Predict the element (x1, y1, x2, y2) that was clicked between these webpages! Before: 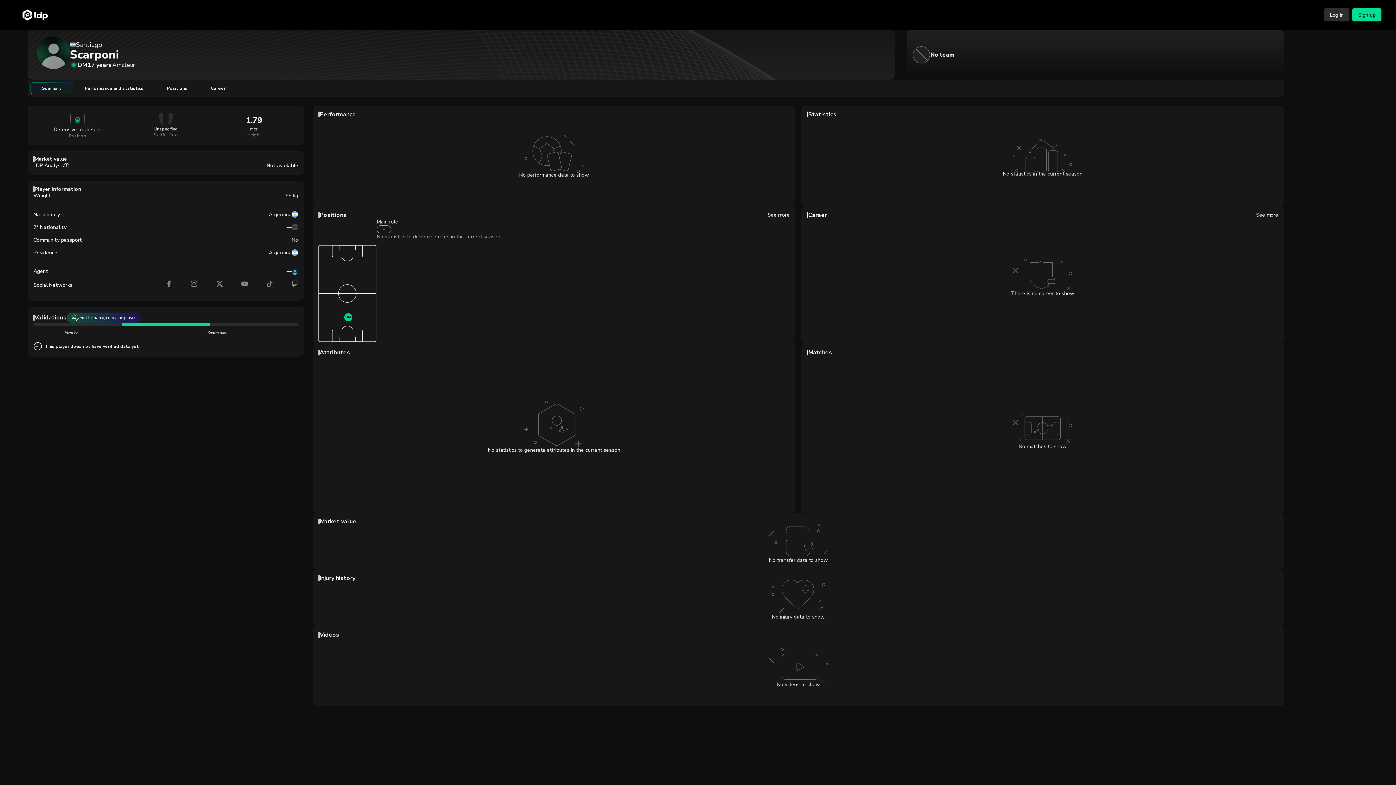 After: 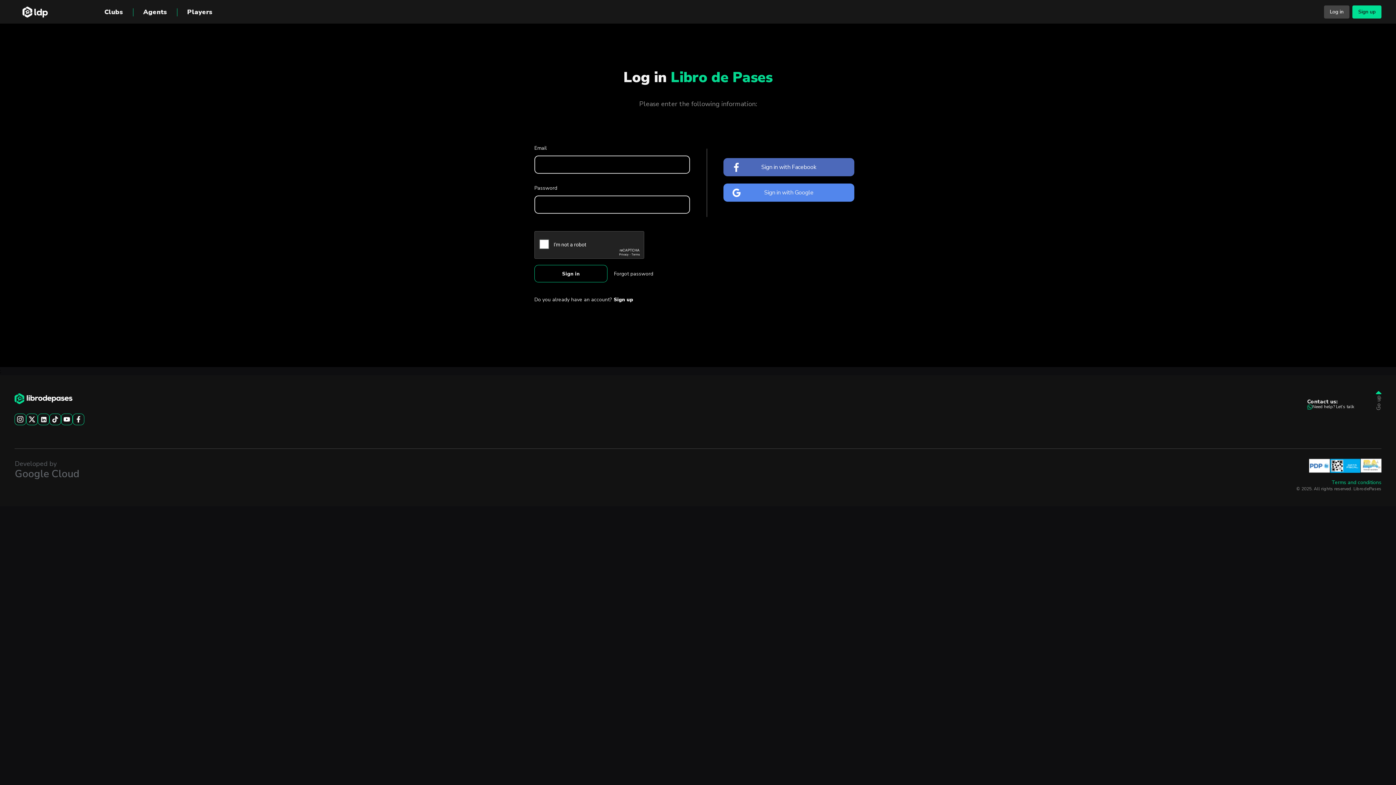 Action: label: Log in bbox: (1321, 8, 1349, 21)